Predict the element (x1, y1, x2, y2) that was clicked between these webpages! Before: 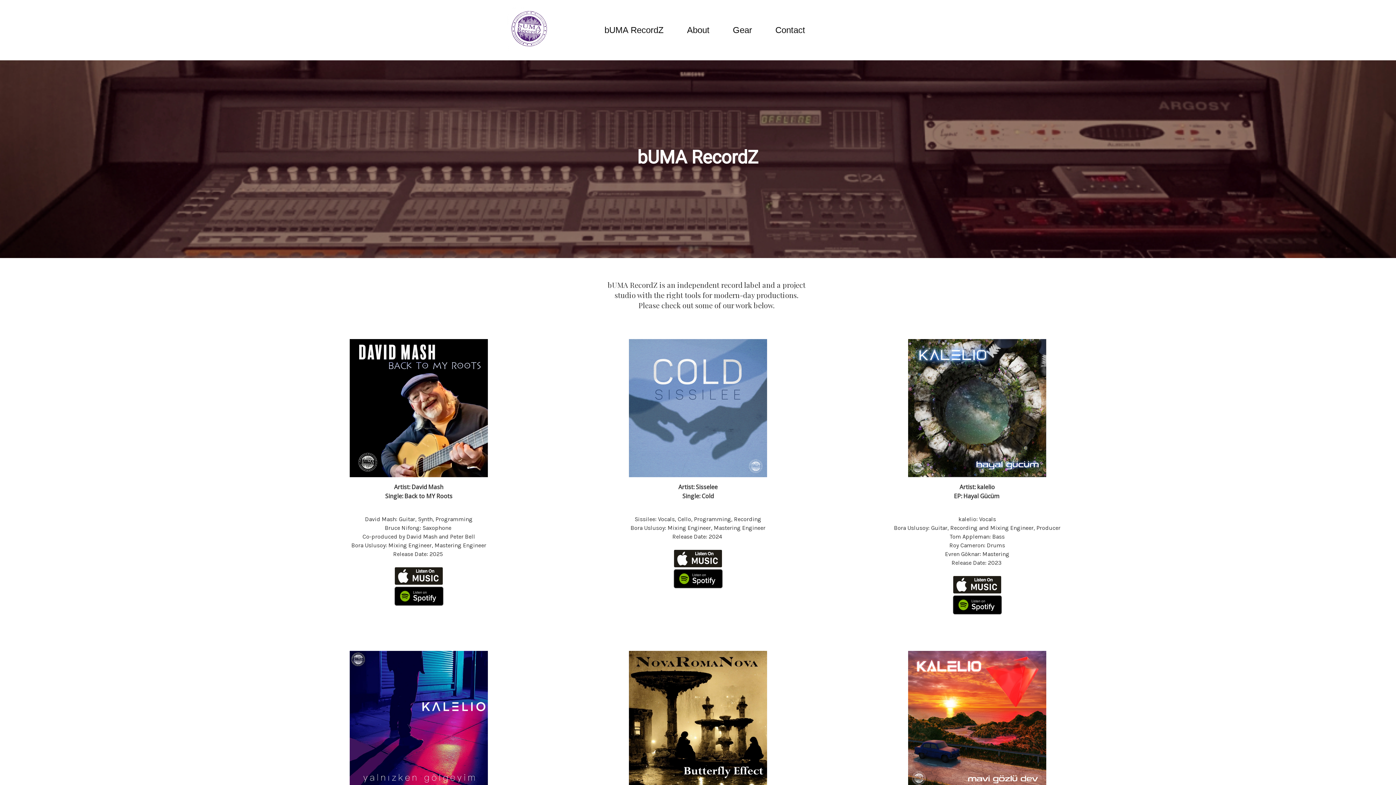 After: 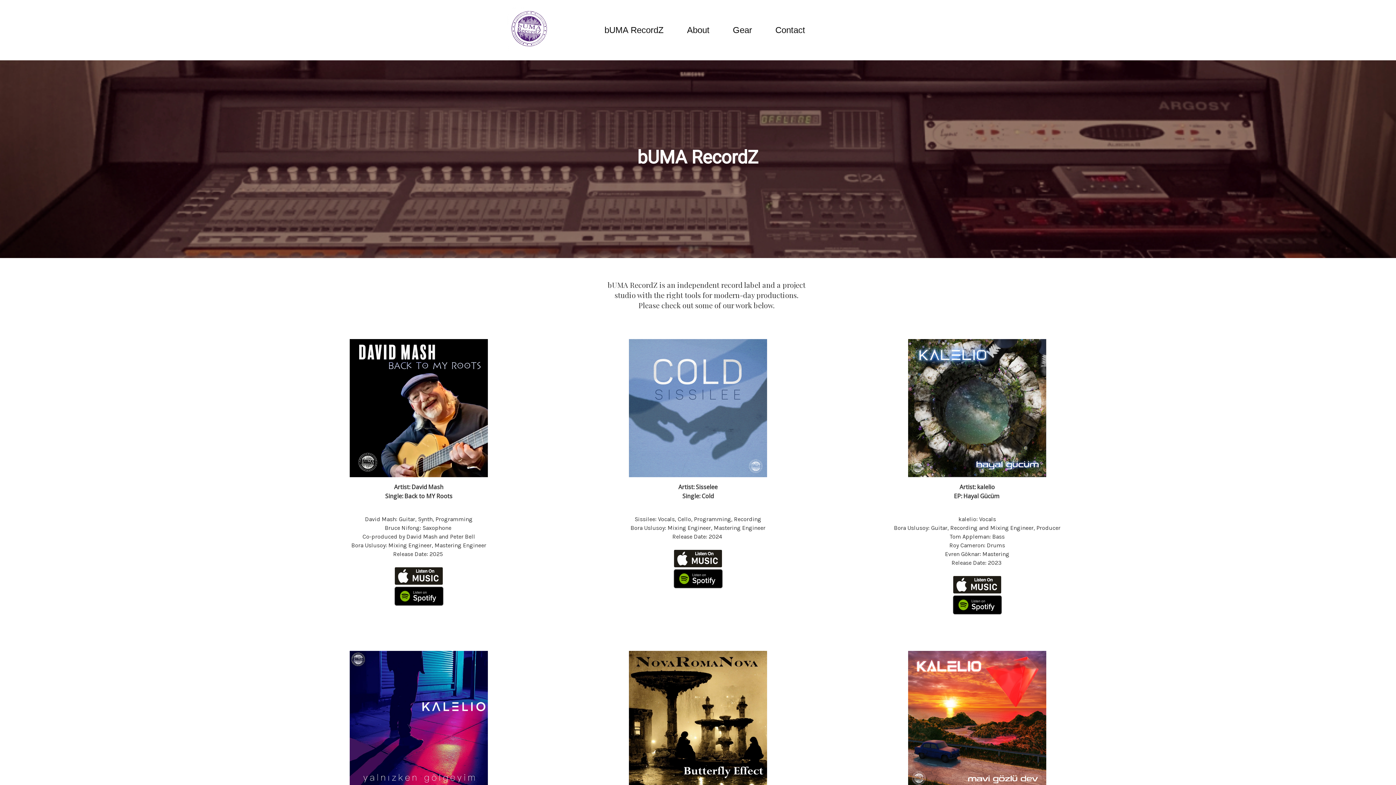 Action: bbox: (394, 586, 443, 606)